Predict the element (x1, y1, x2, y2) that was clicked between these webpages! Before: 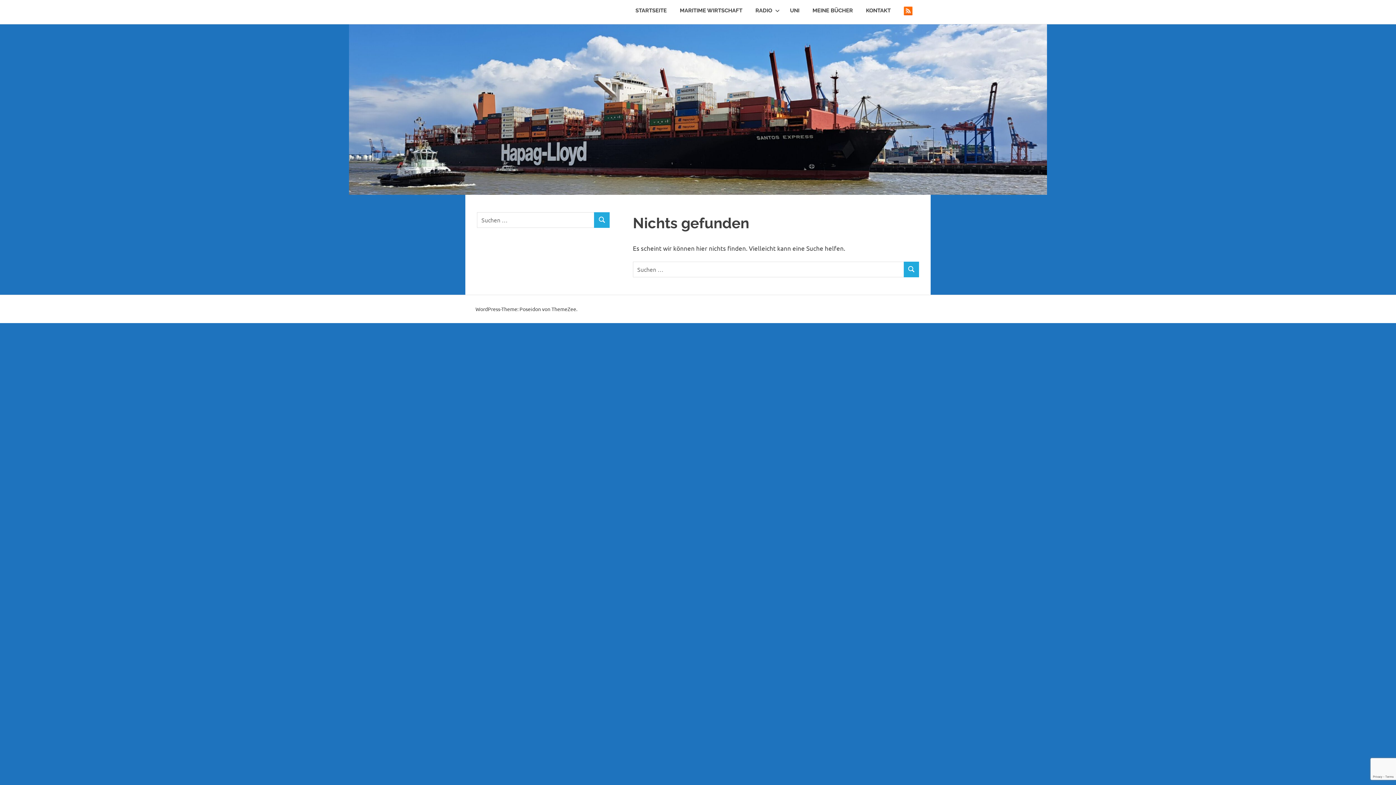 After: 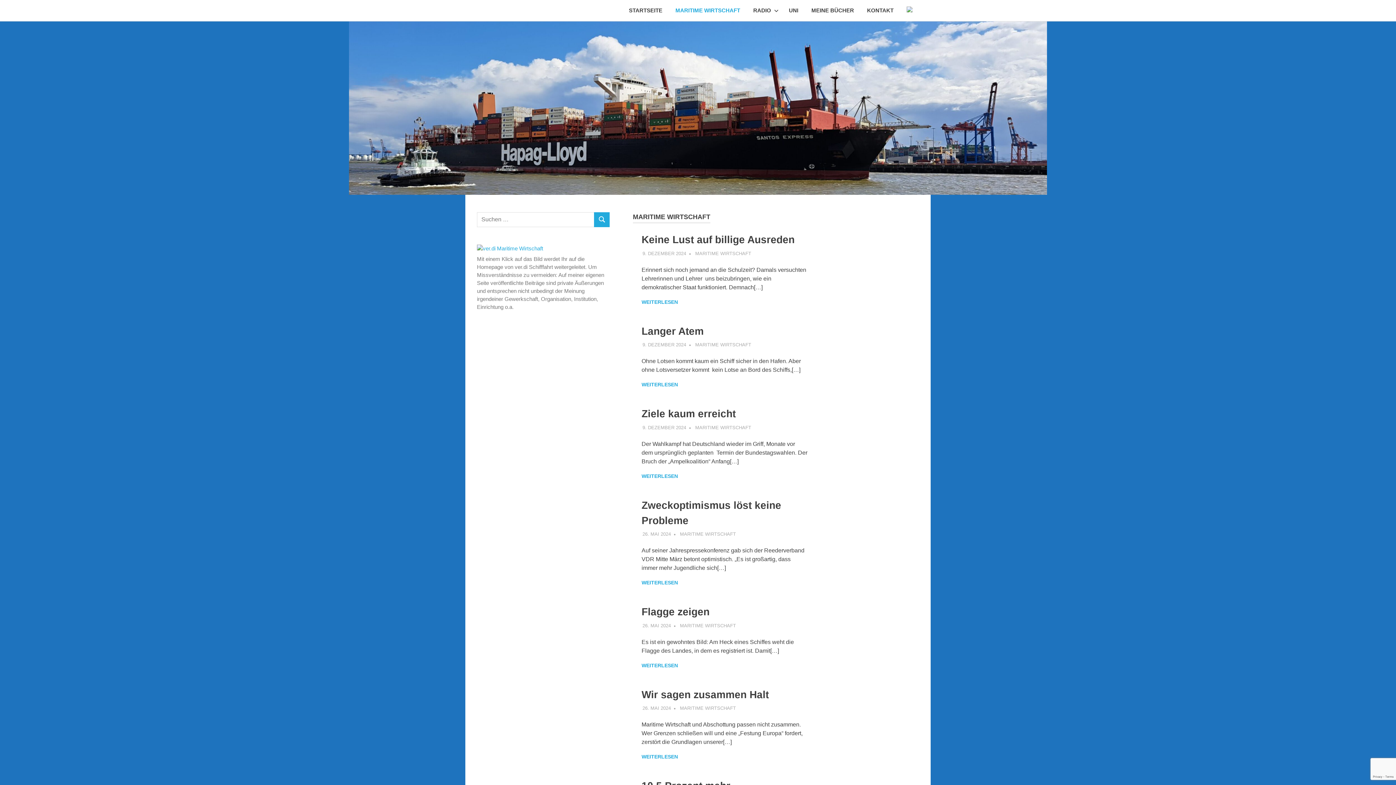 Action: label: MARITIME WIRTSCHAFT bbox: (673, 0, 749, 21)